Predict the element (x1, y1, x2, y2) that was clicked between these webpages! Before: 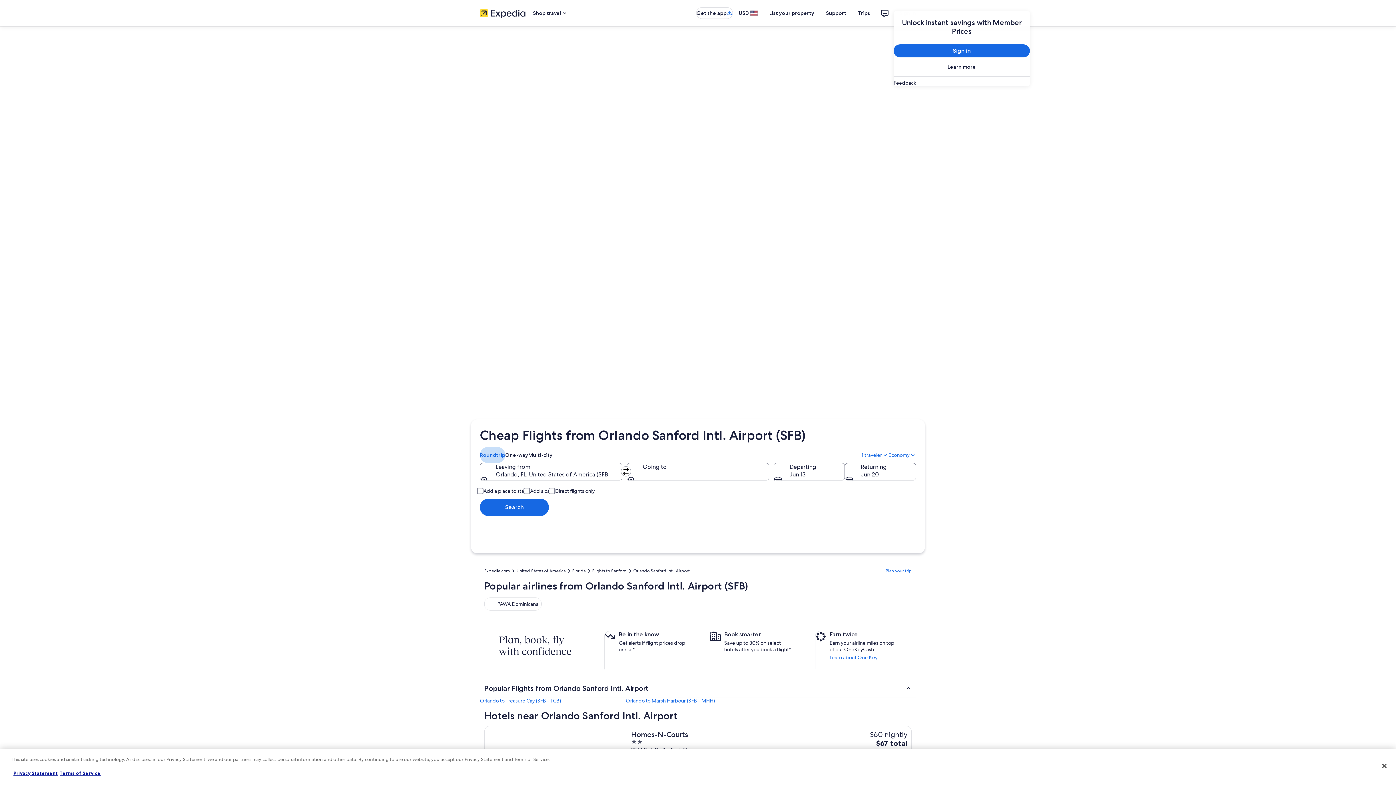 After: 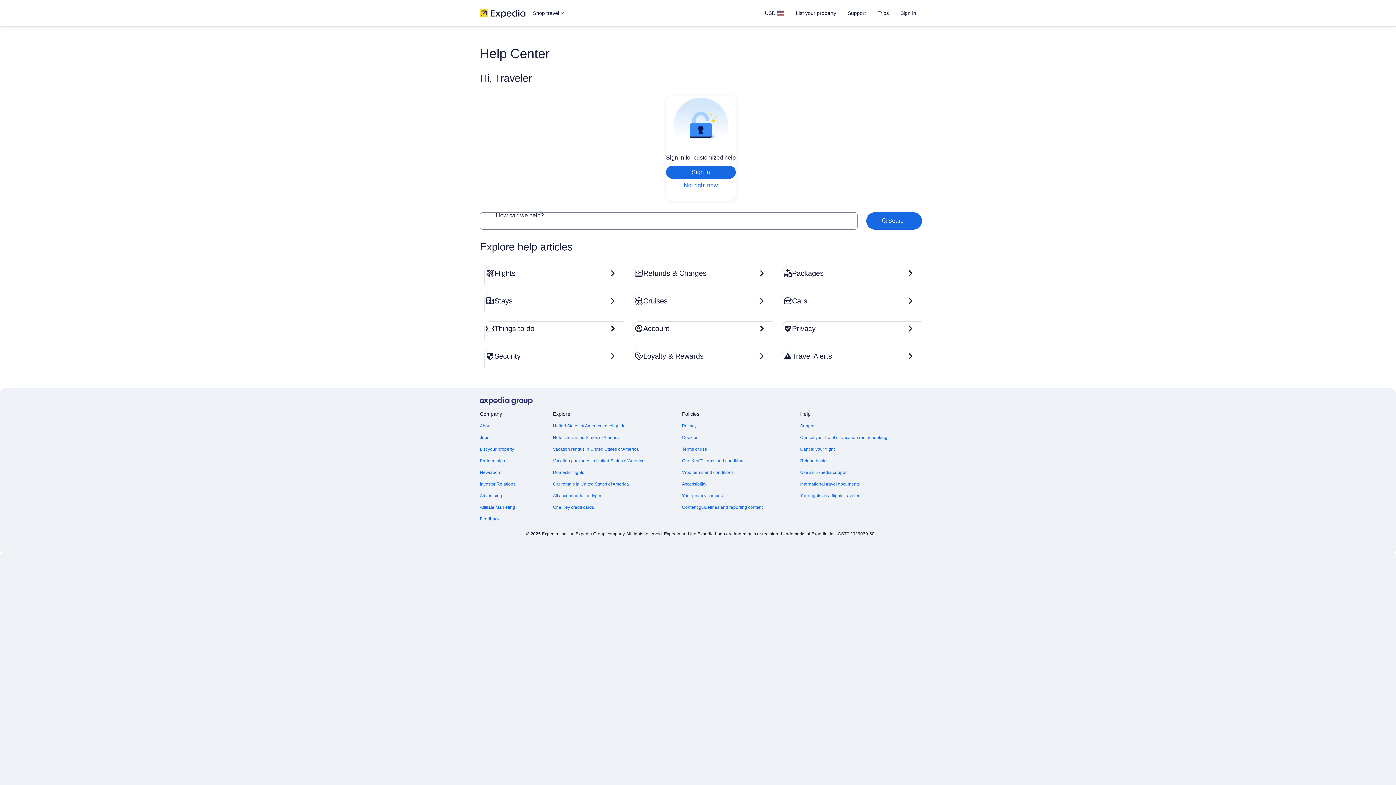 Action: bbox: (820, 6, 852, 19) label: Support